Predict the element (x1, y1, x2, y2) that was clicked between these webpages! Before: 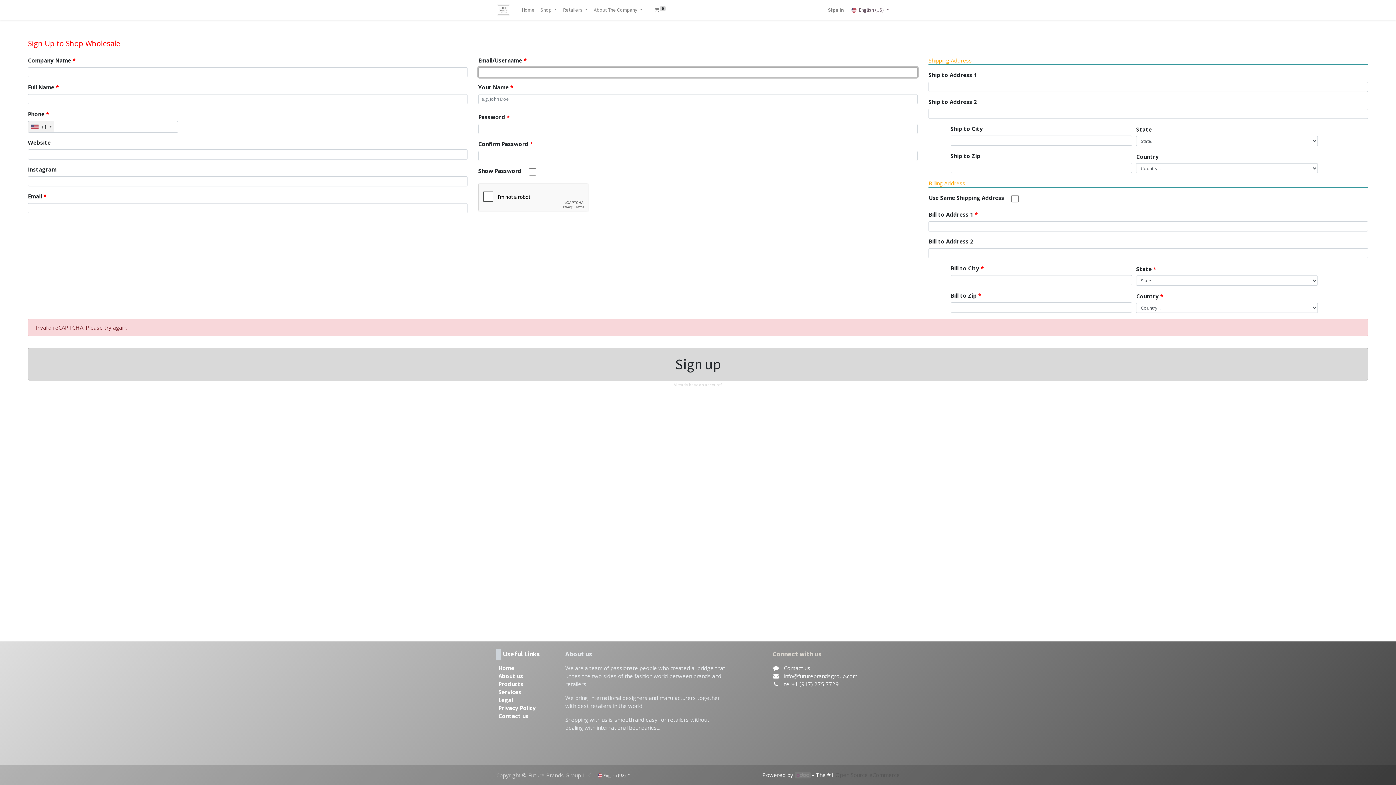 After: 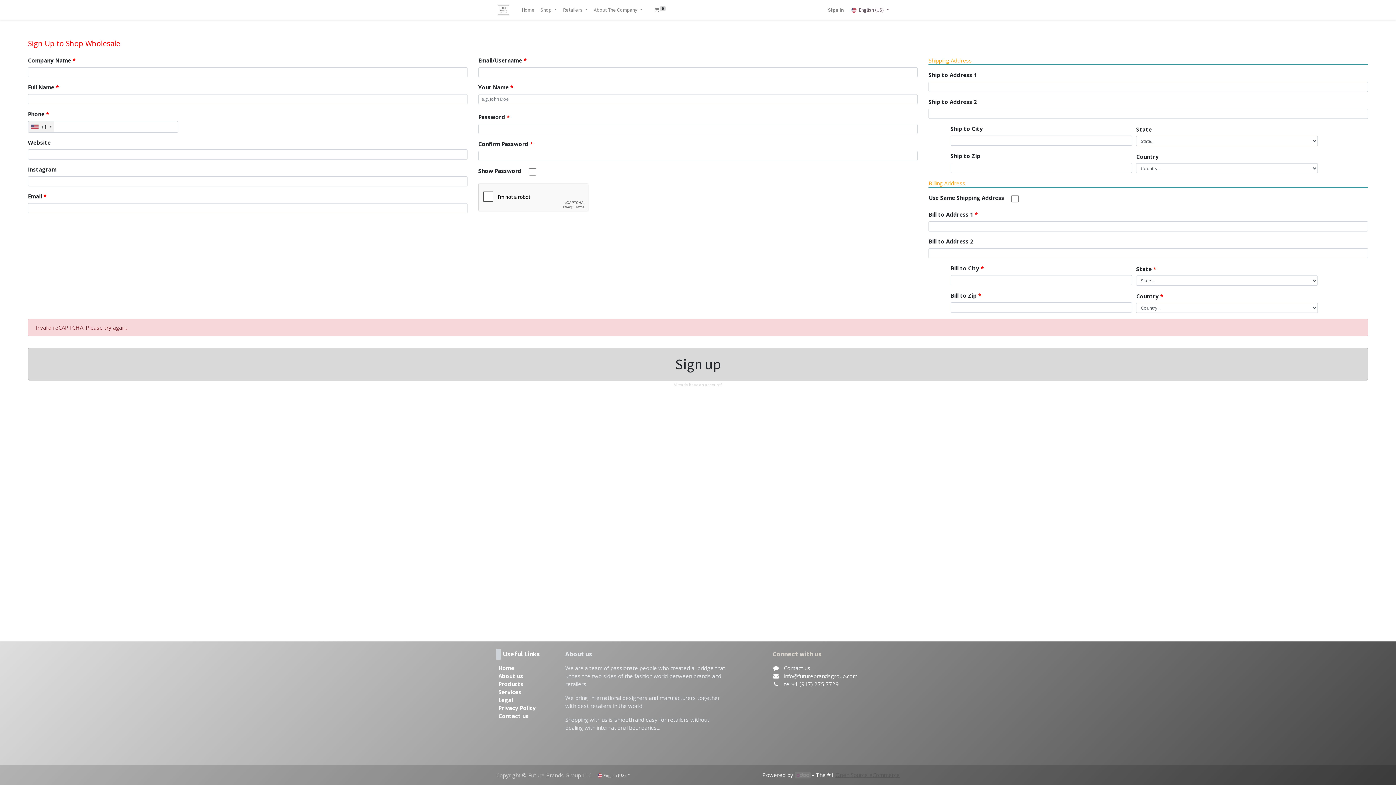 Action: bbox: (835, 771, 900, 778) label: Open Source eCommerce